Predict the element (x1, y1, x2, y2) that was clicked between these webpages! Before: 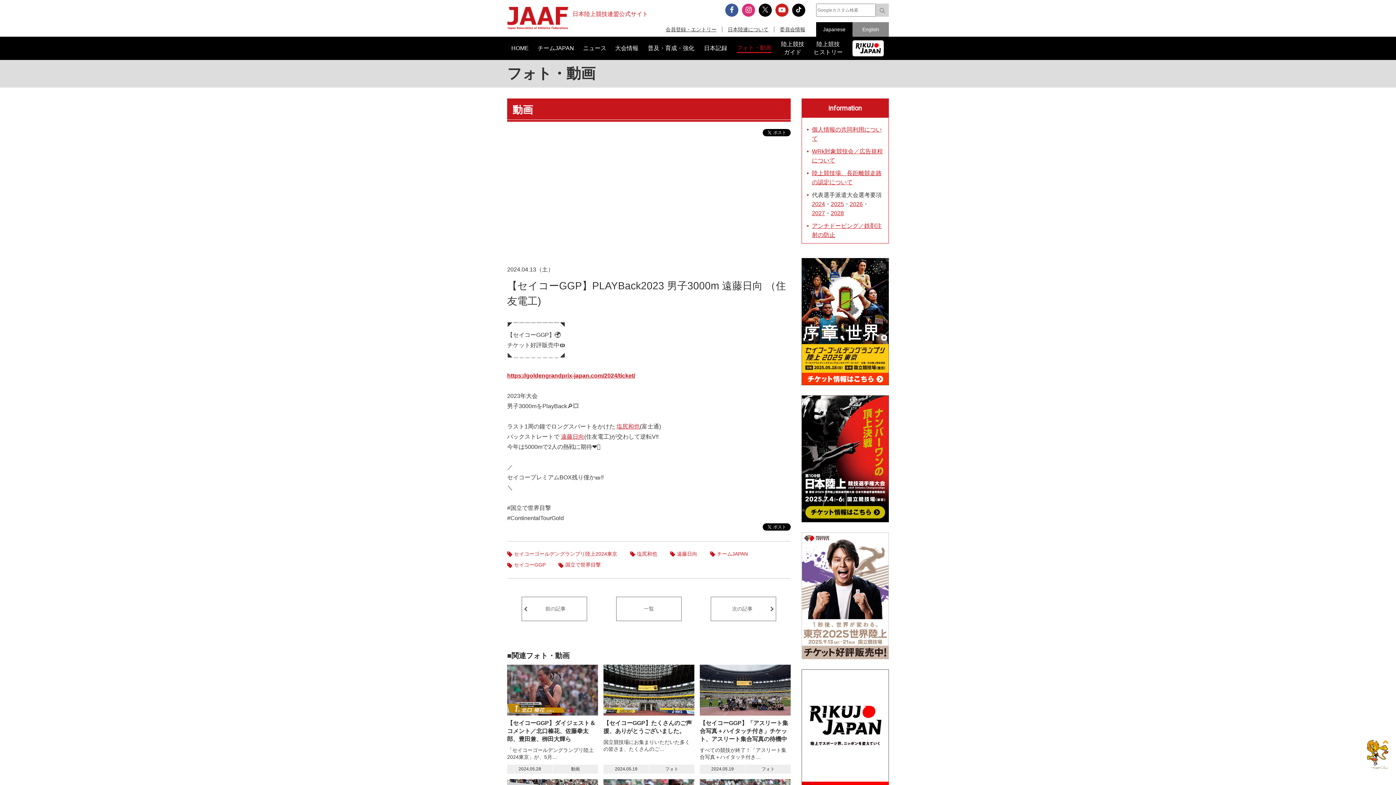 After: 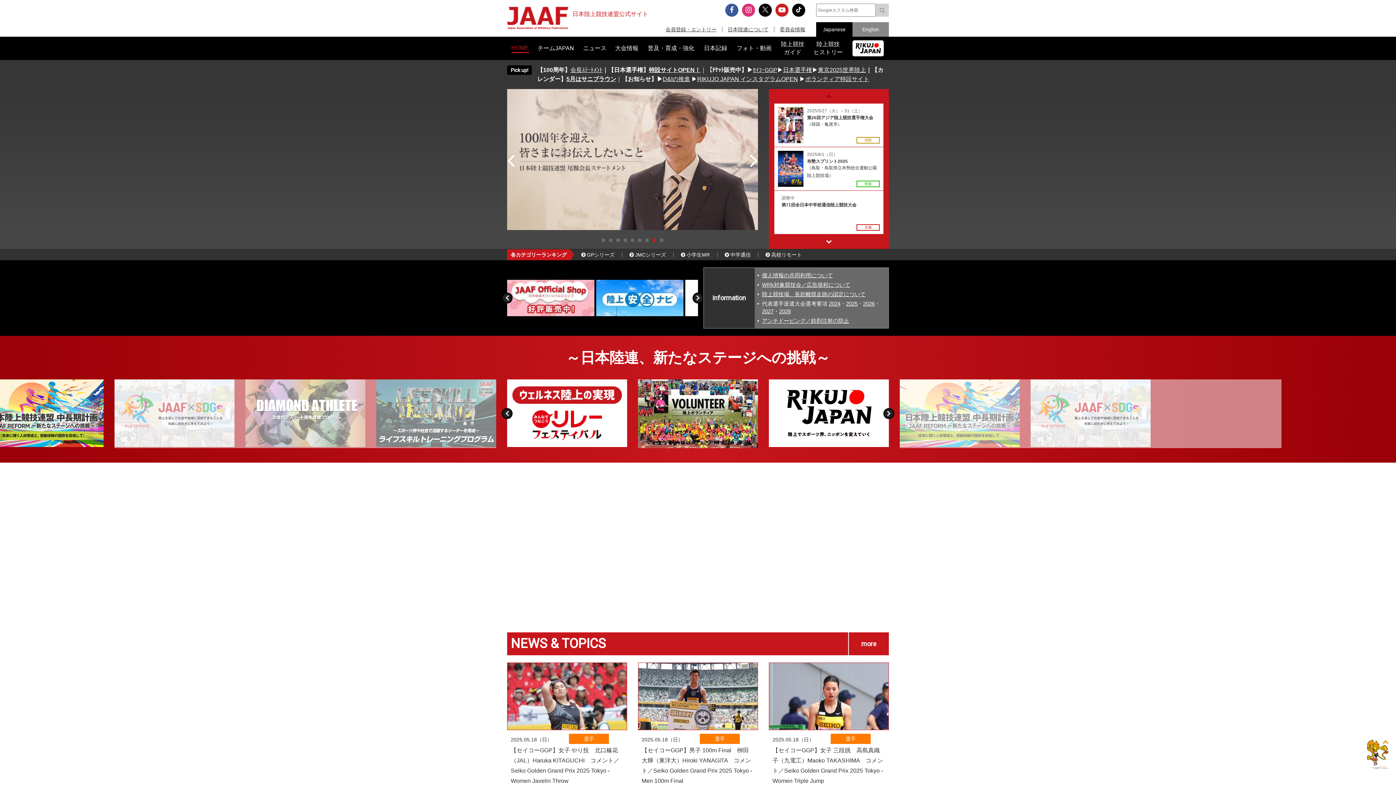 Action: label: HOME bbox: (507, 36, 533, 60)